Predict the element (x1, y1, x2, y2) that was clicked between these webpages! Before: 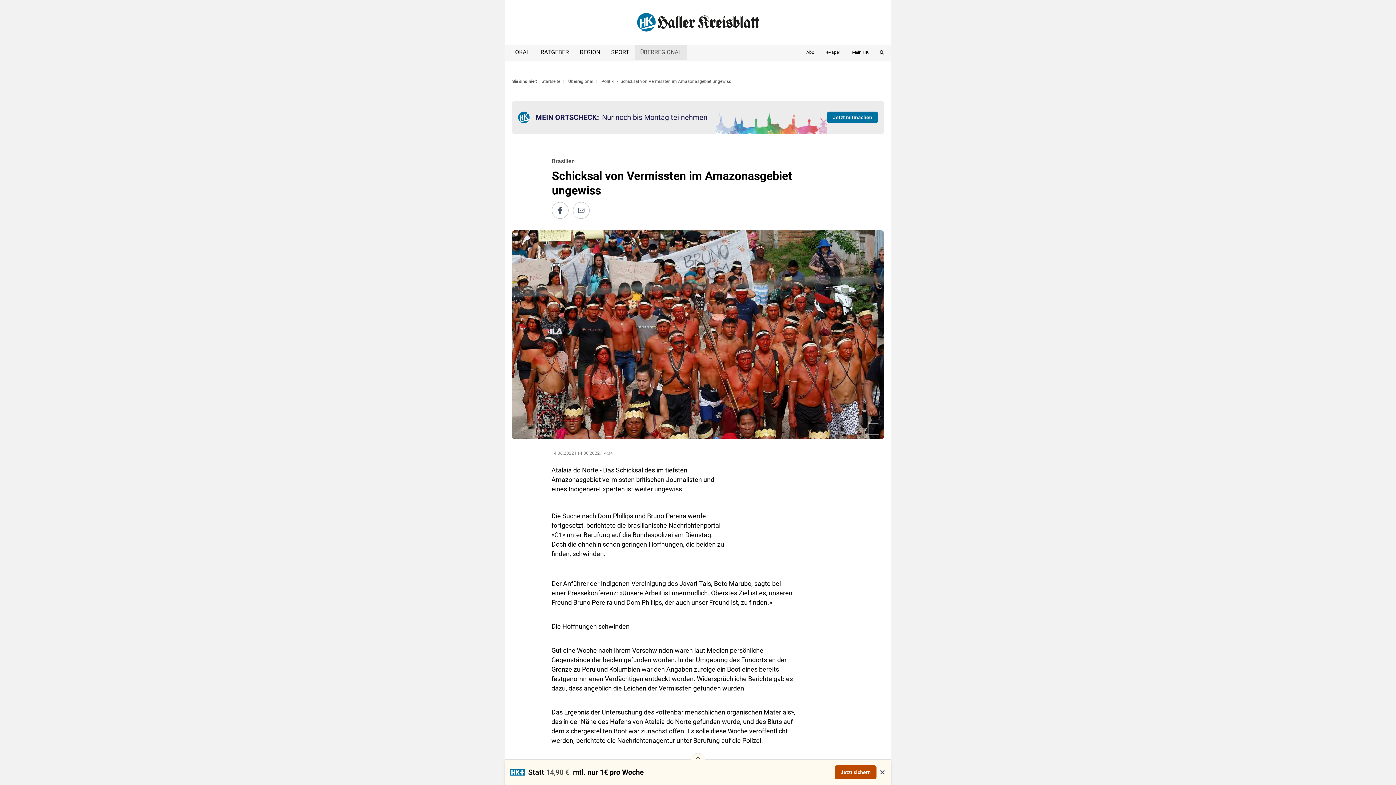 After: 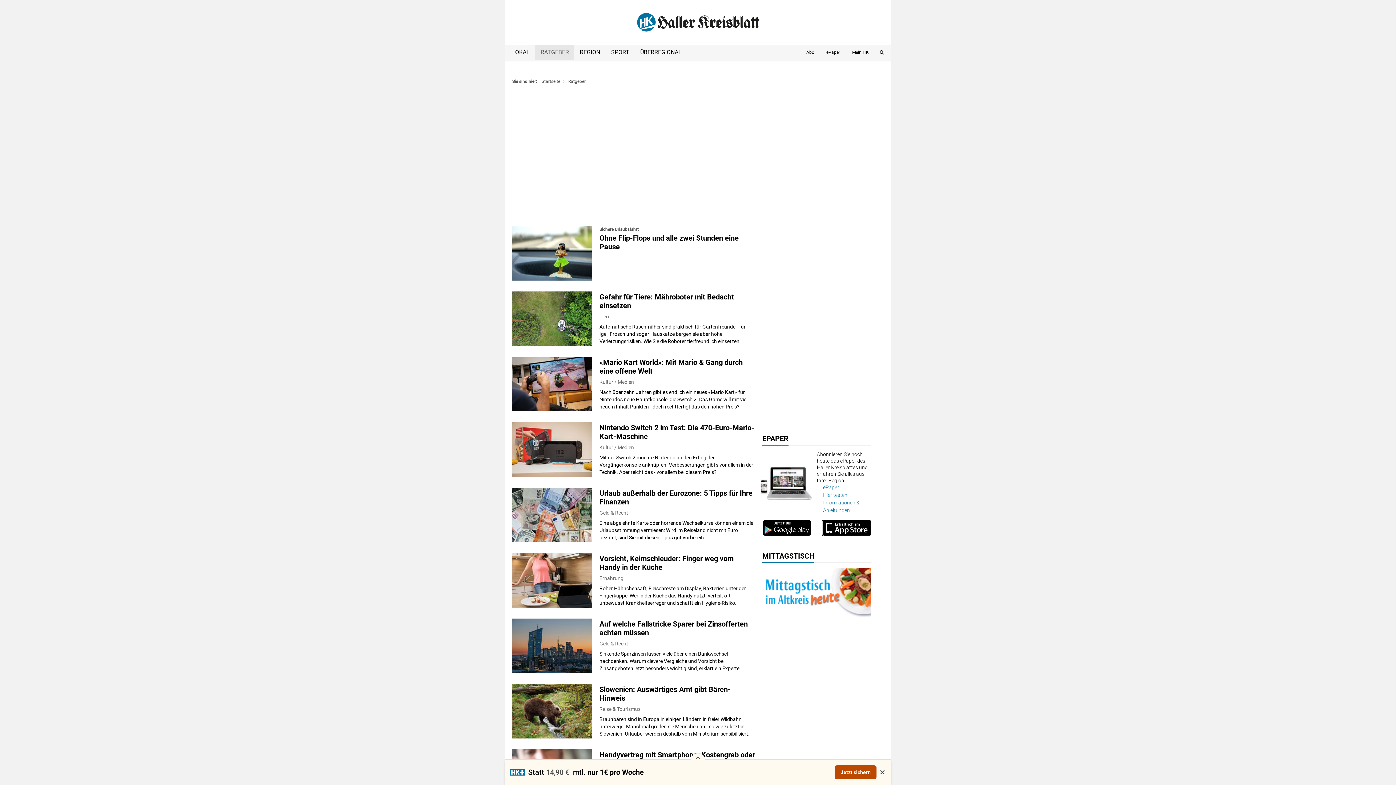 Action: bbox: (535, 45, 574, 59) label: RATGEBER